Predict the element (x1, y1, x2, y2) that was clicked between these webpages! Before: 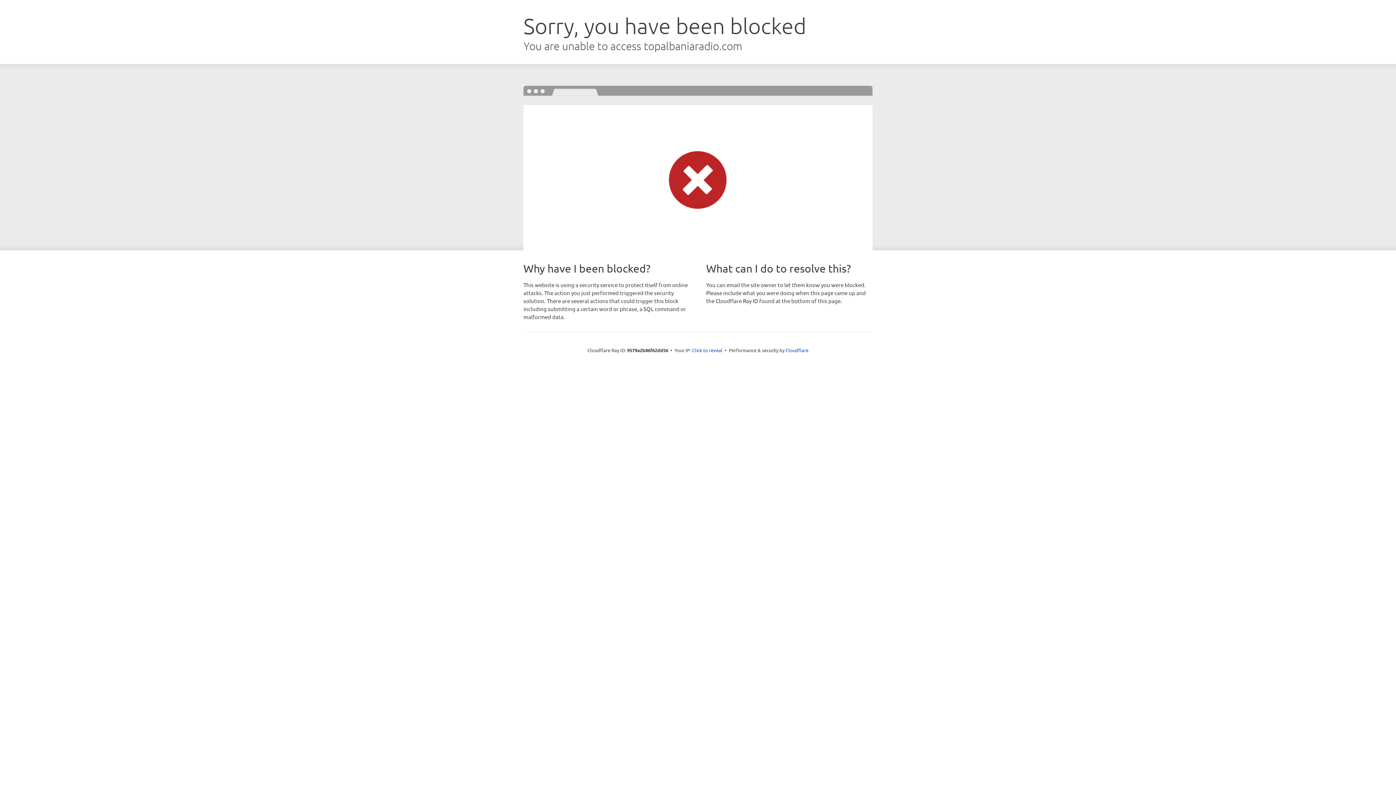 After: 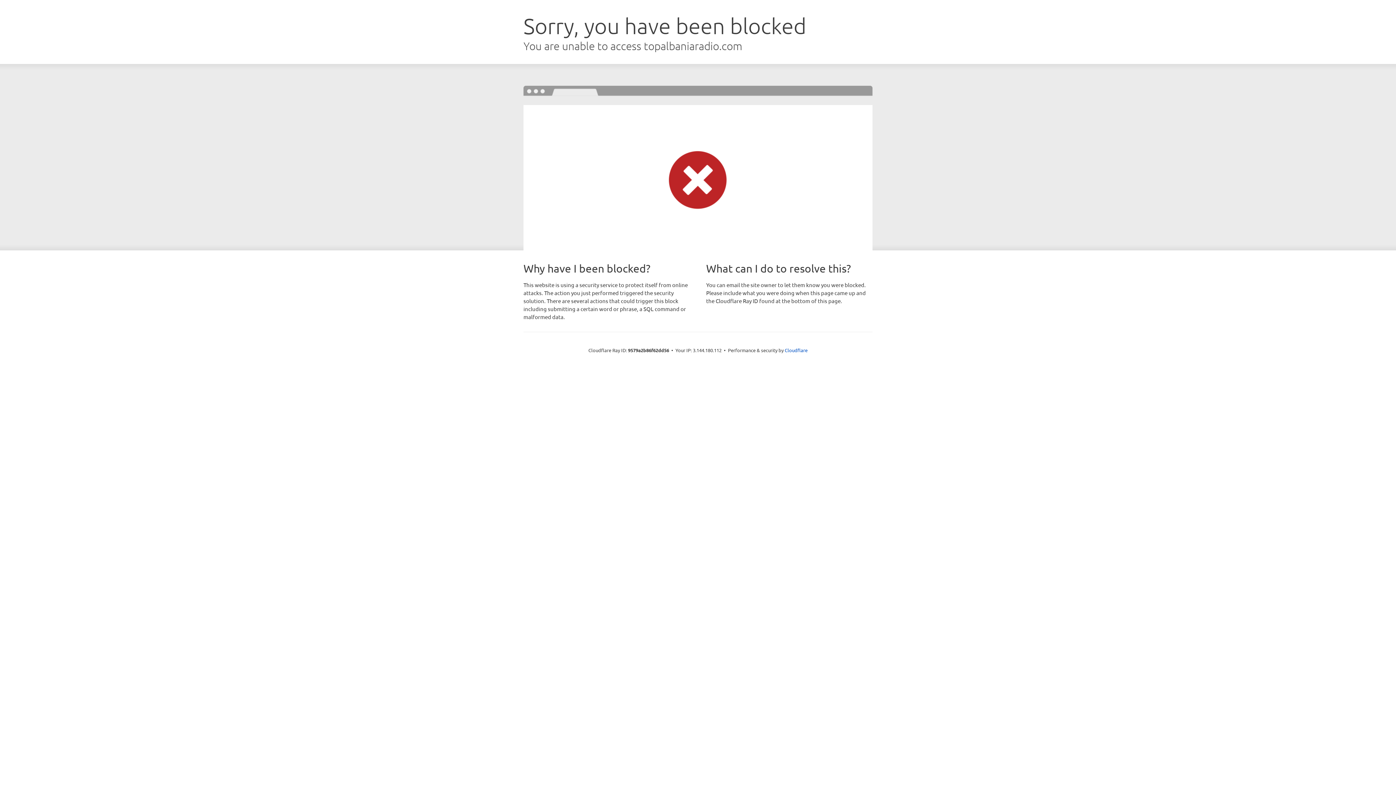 Action: bbox: (692, 346, 722, 353) label: Click to reveal